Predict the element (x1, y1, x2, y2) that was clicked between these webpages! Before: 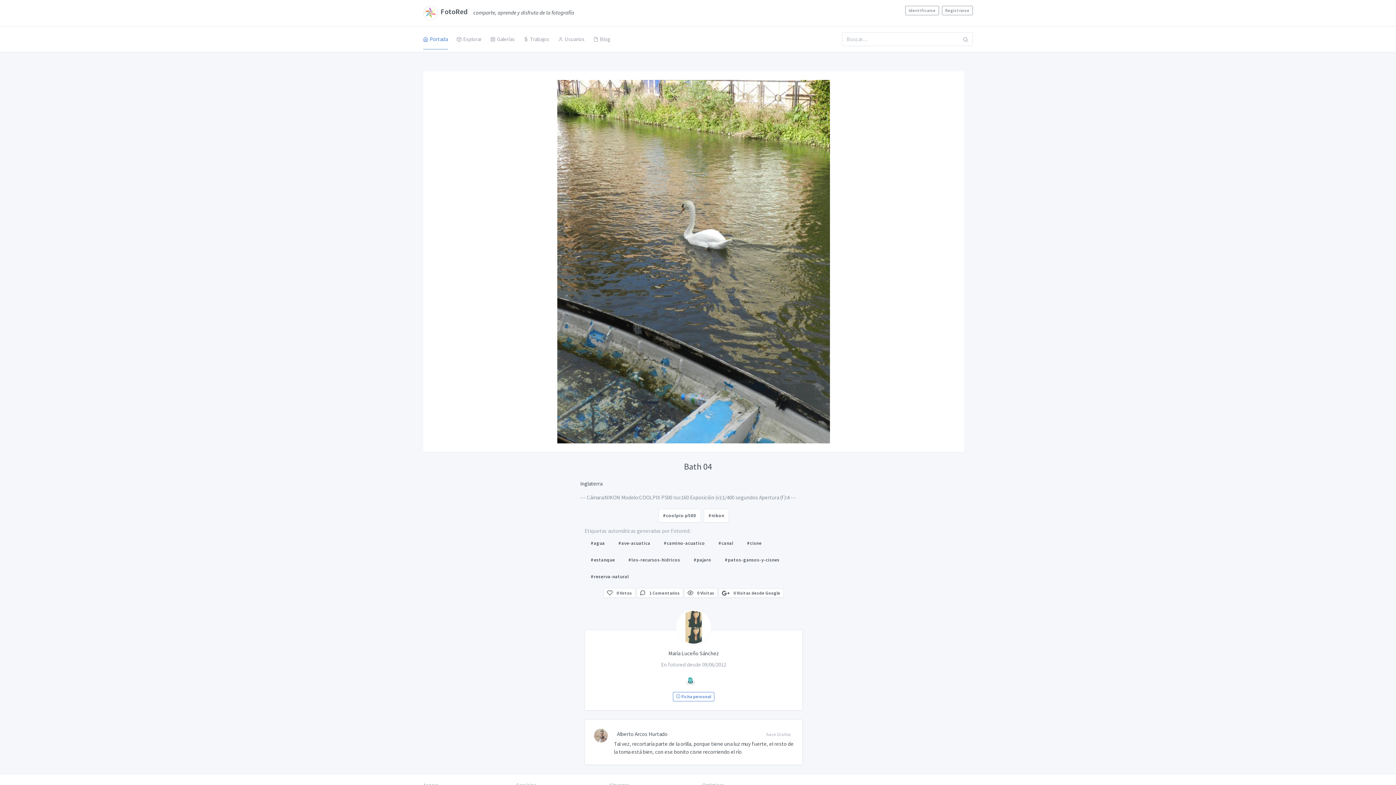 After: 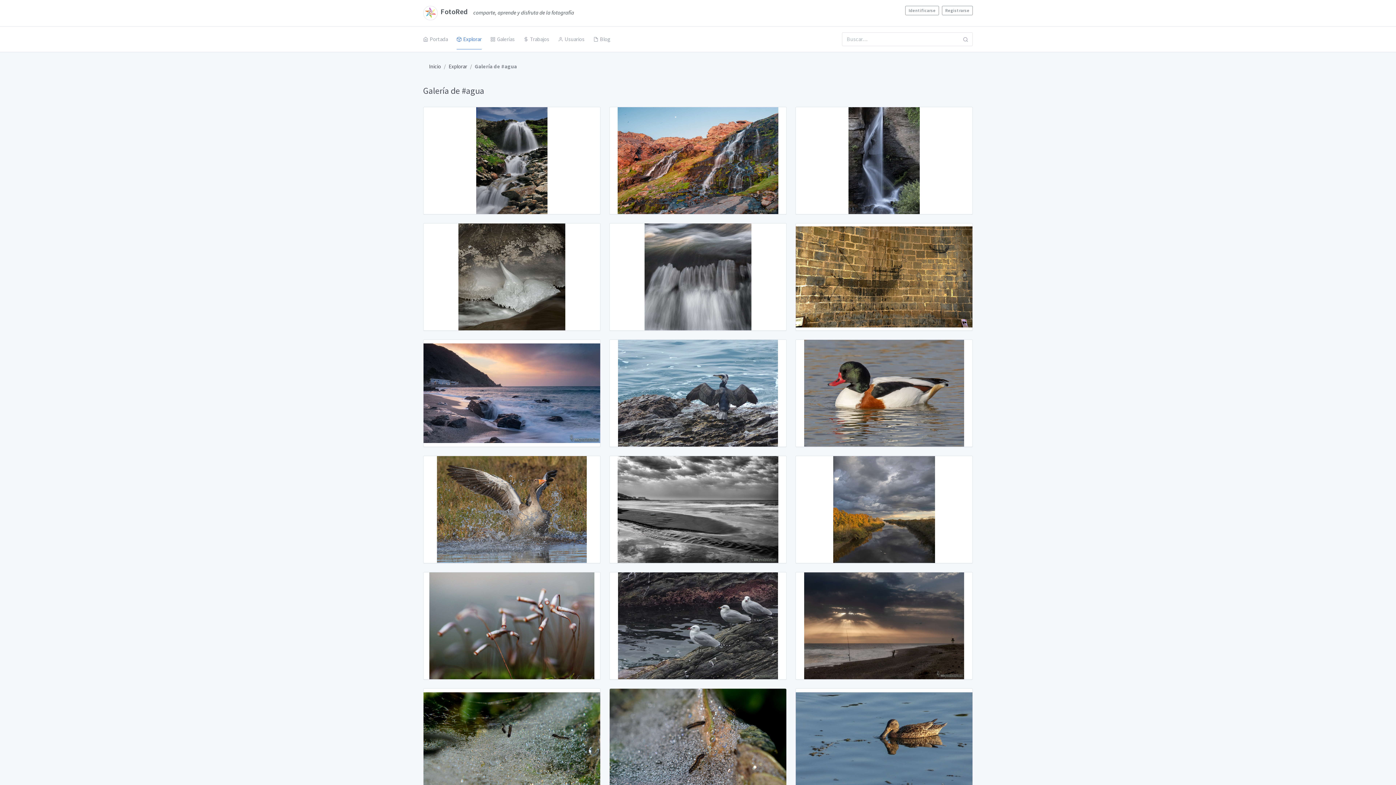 Action: label: #agua bbox: (586, 536, 609, 550)